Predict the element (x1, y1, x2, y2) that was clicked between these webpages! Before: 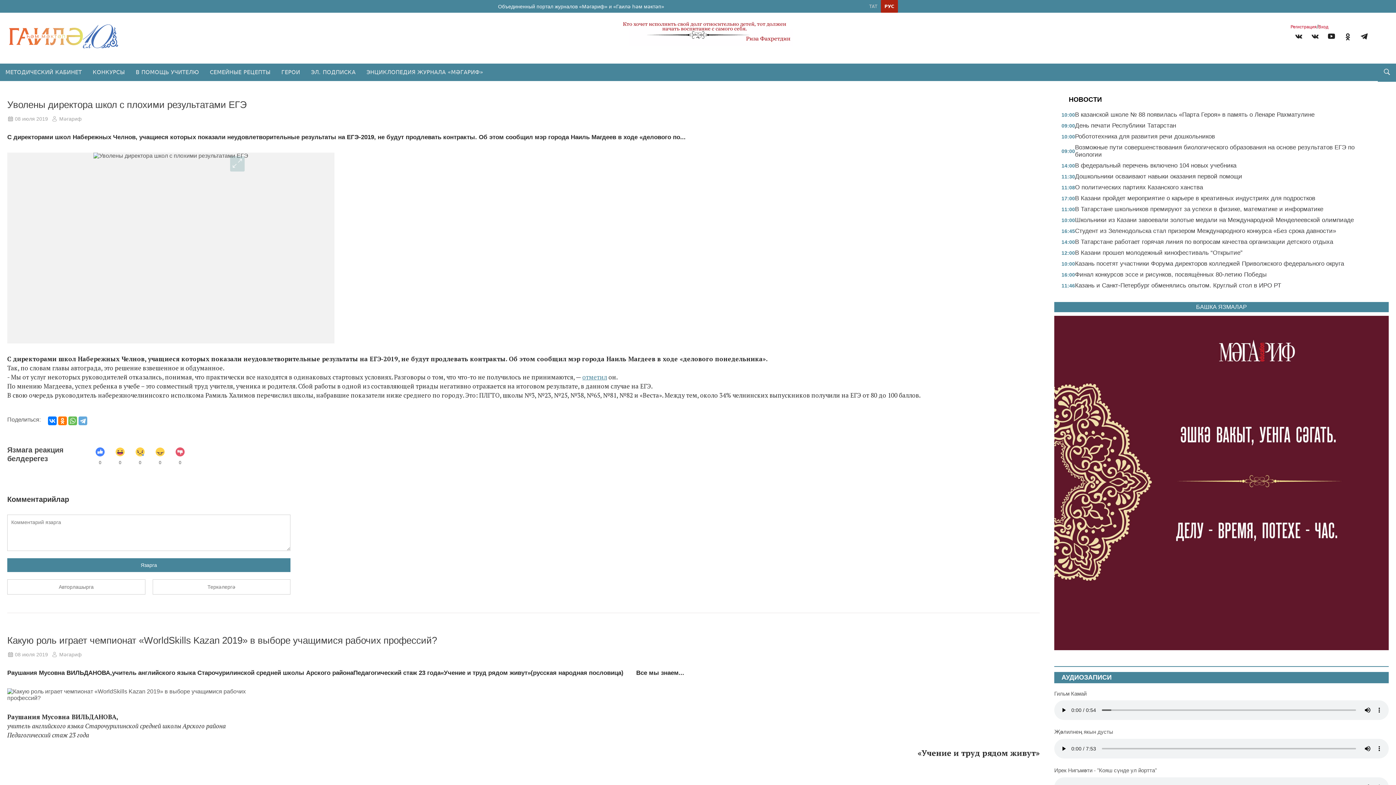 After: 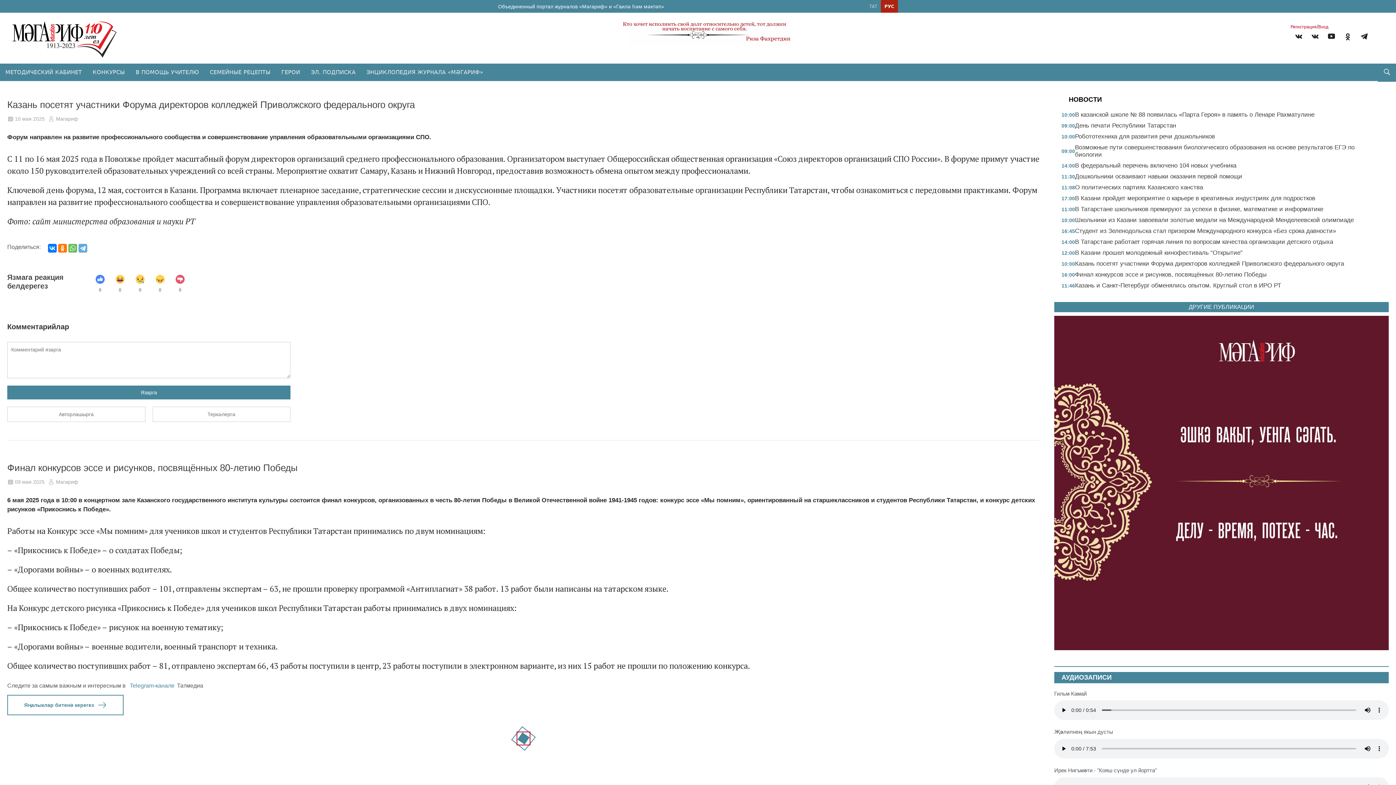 Action: bbox: (1061, 258, 1381, 269) label: 10:00

Казань посетят участники Форума директоров колледжей Приволжского федерального округа